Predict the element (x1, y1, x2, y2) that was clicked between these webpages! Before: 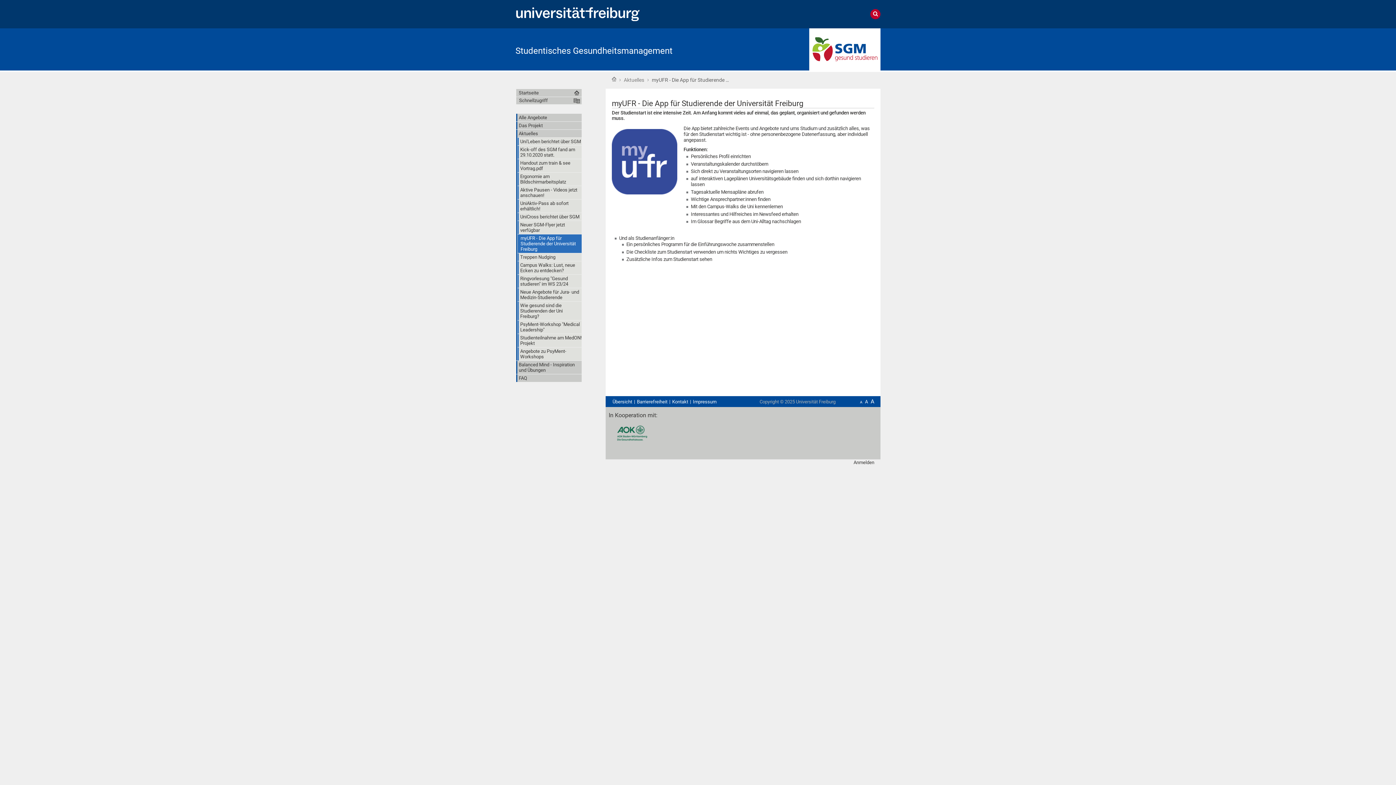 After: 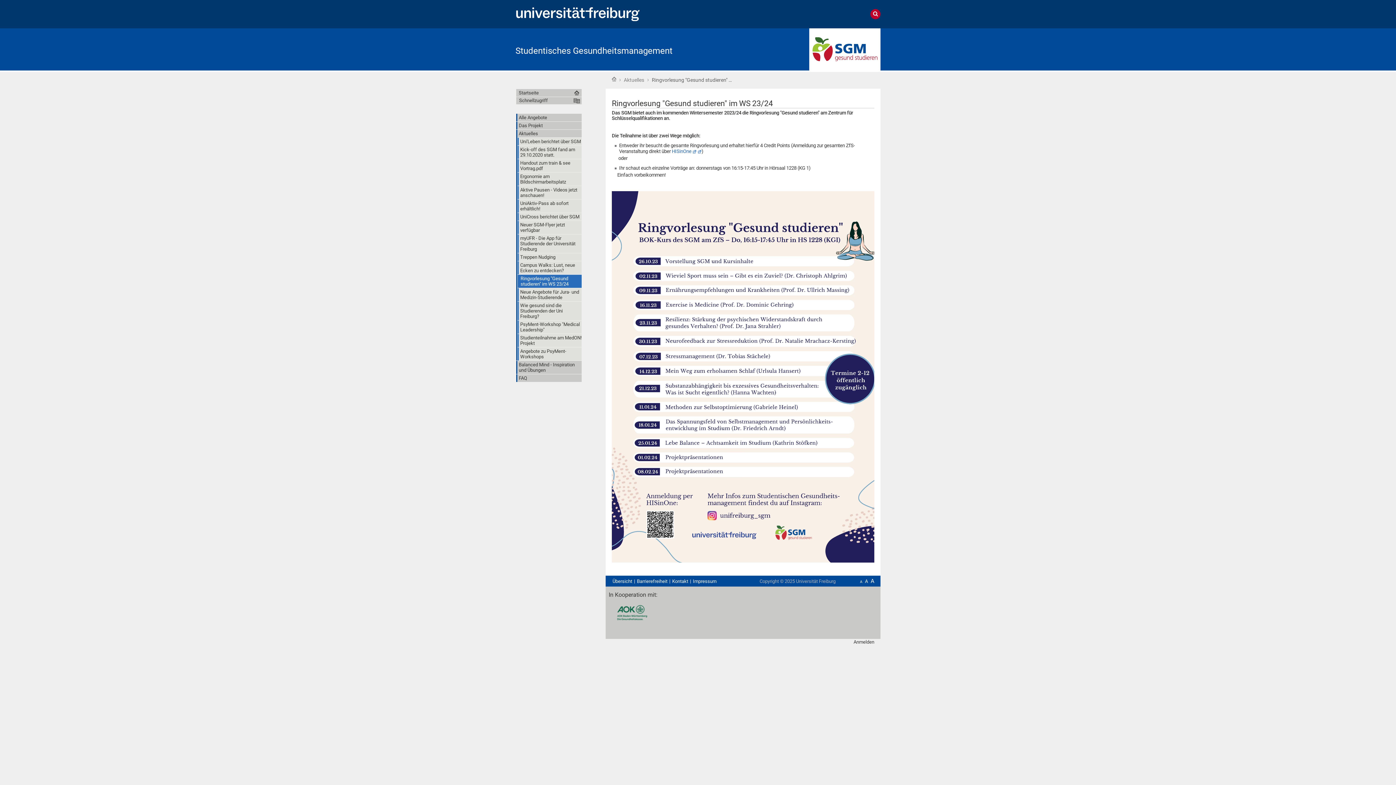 Action: label: Ringvorlesung "Gesund studieren" im WS 23/24 bbox: (518, 274, 581, 287)